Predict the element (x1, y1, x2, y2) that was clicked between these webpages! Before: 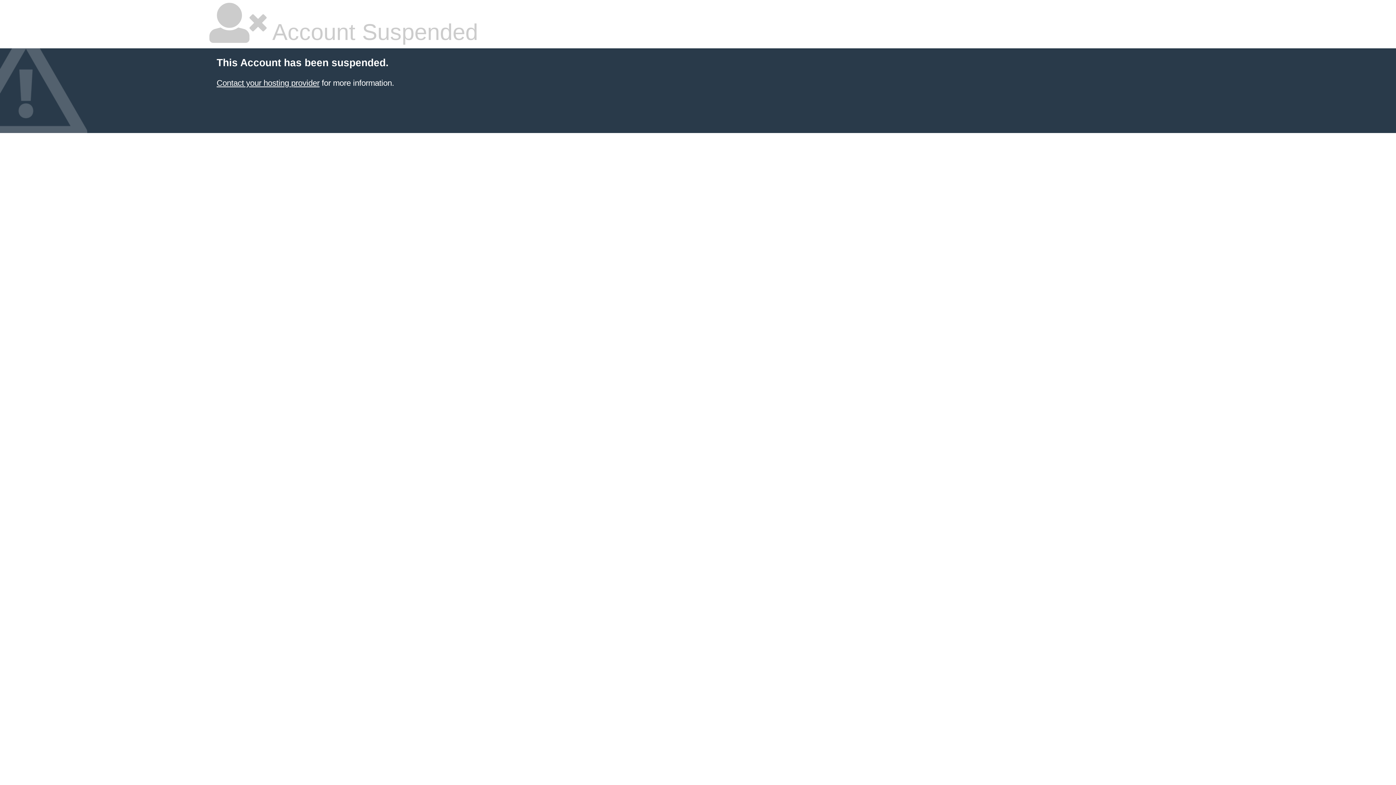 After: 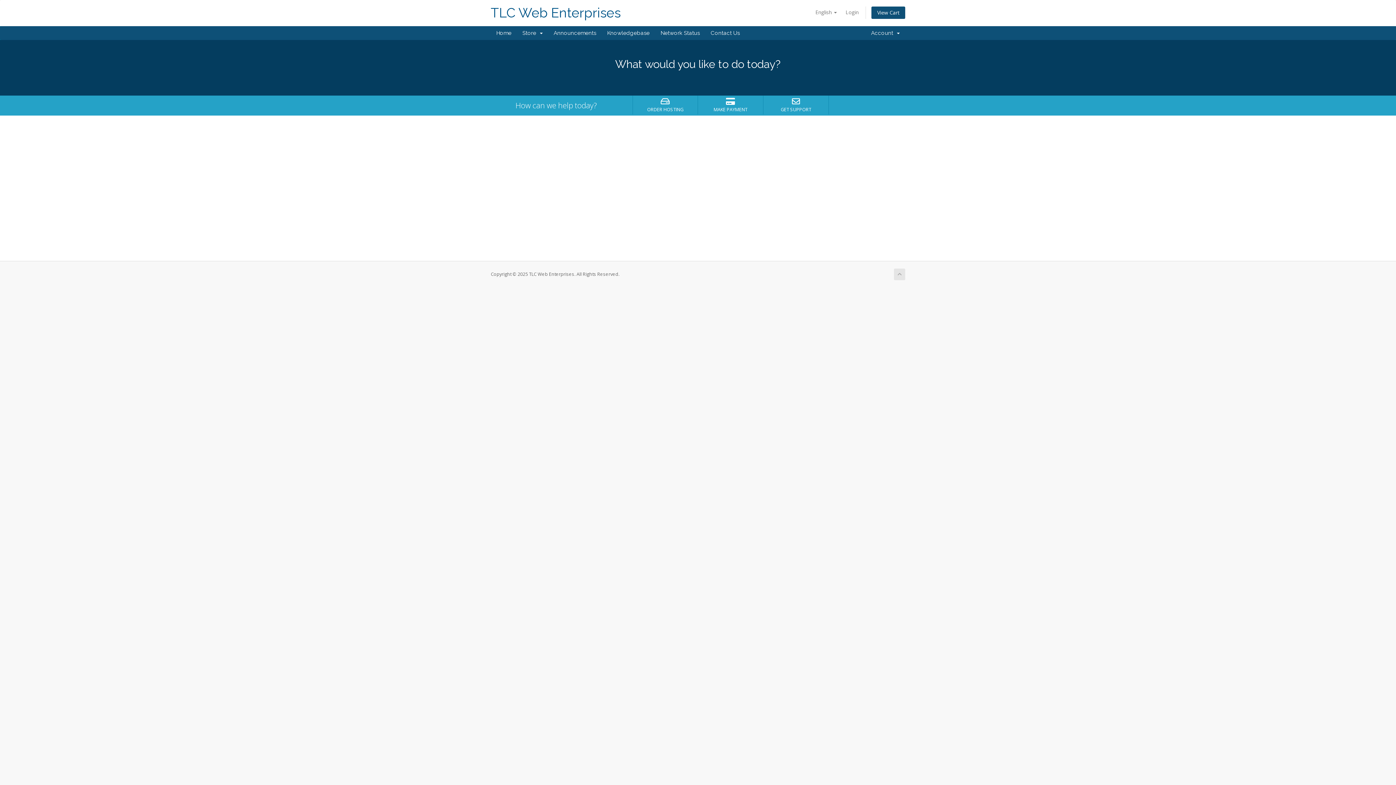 Action: bbox: (216, 78, 319, 87) label: Contact your hosting provider